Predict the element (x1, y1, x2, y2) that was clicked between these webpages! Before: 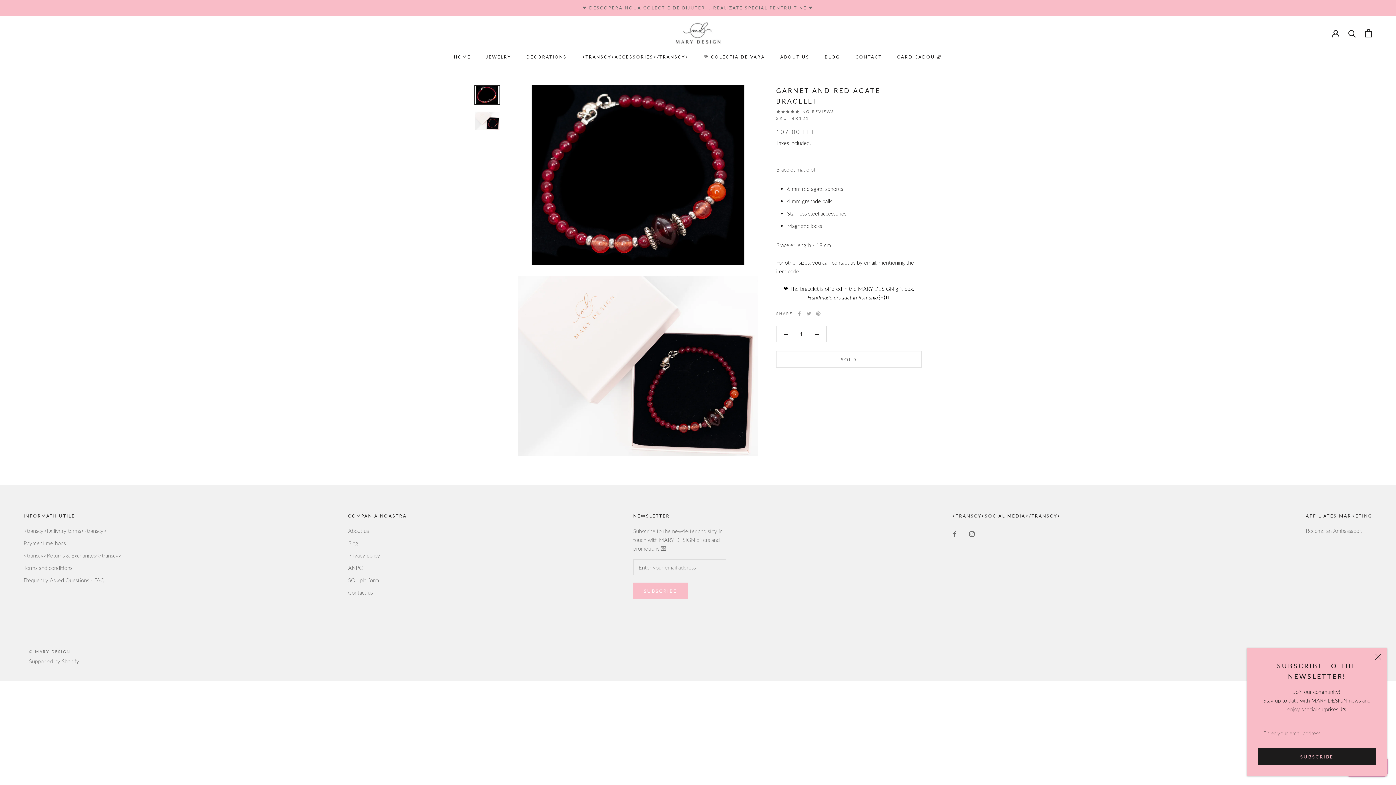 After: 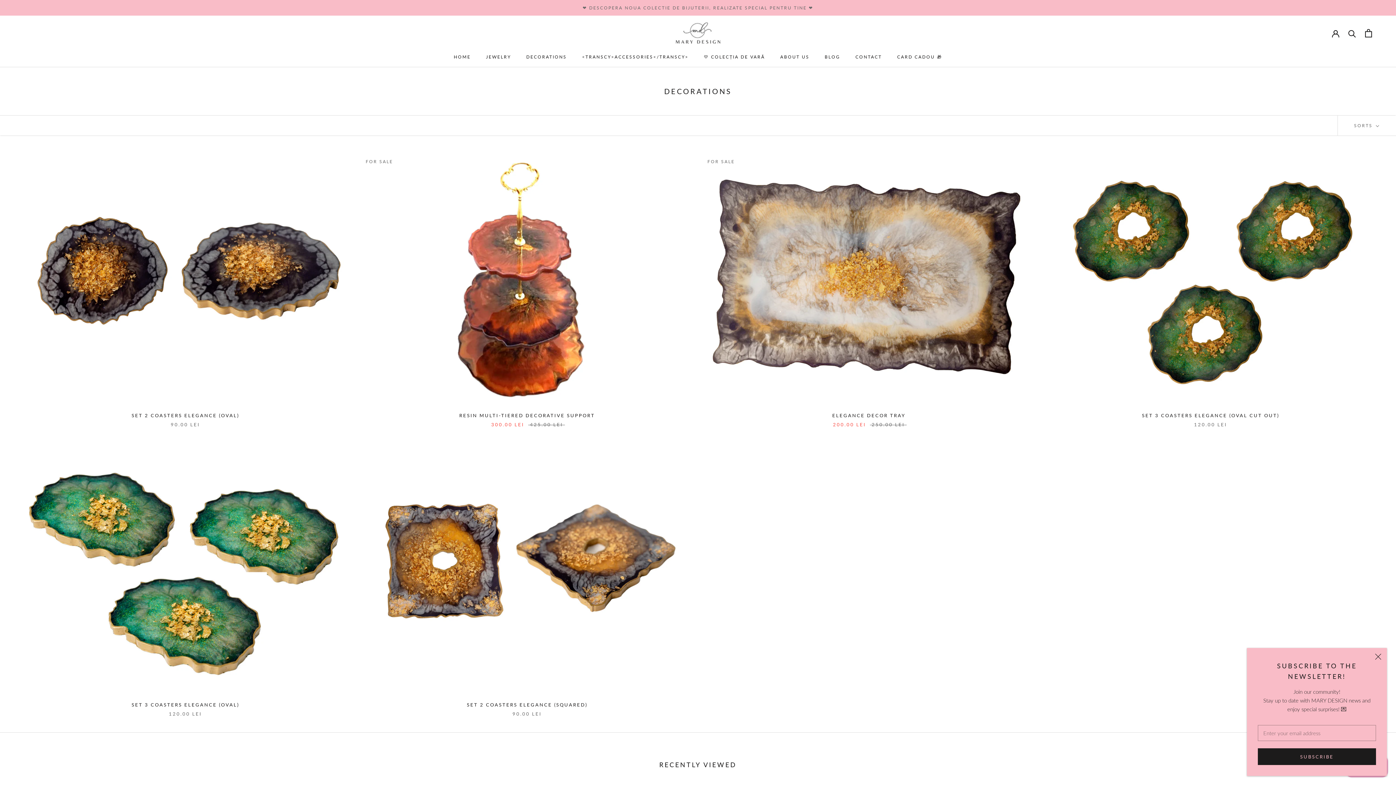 Action: label: DECORATIONS bbox: (526, 54, 566, 59)